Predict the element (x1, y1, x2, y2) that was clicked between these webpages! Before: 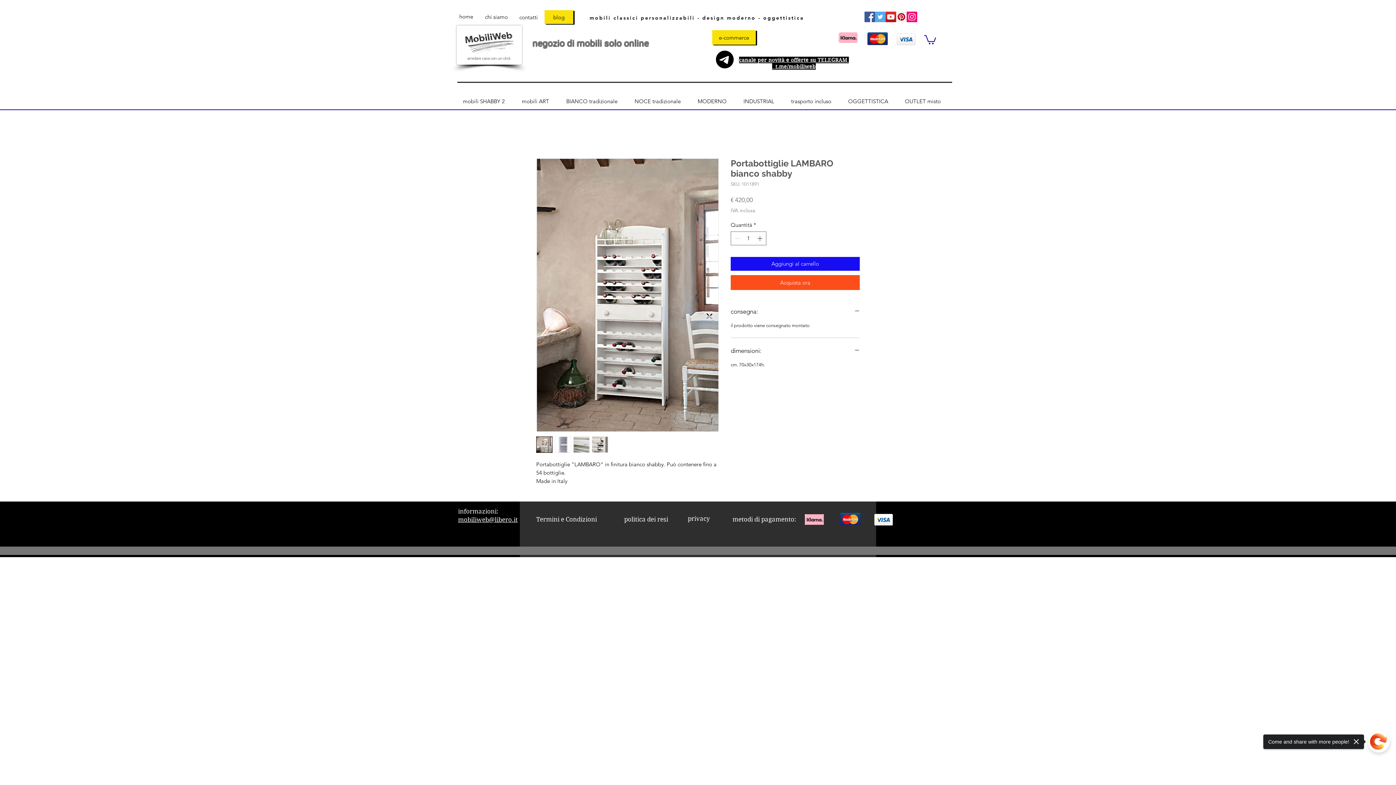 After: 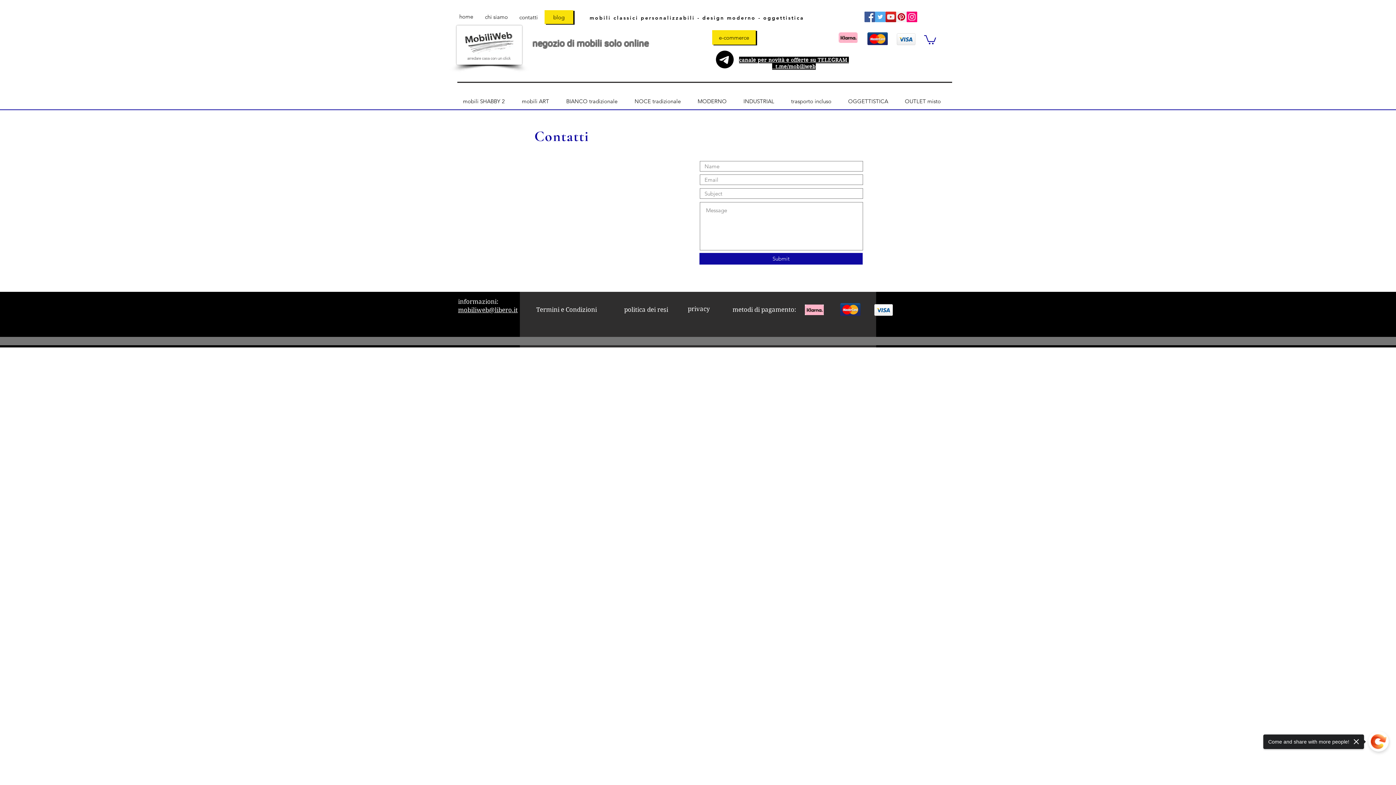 Action: bbox: (513, 10, 544, 24) label: contatti